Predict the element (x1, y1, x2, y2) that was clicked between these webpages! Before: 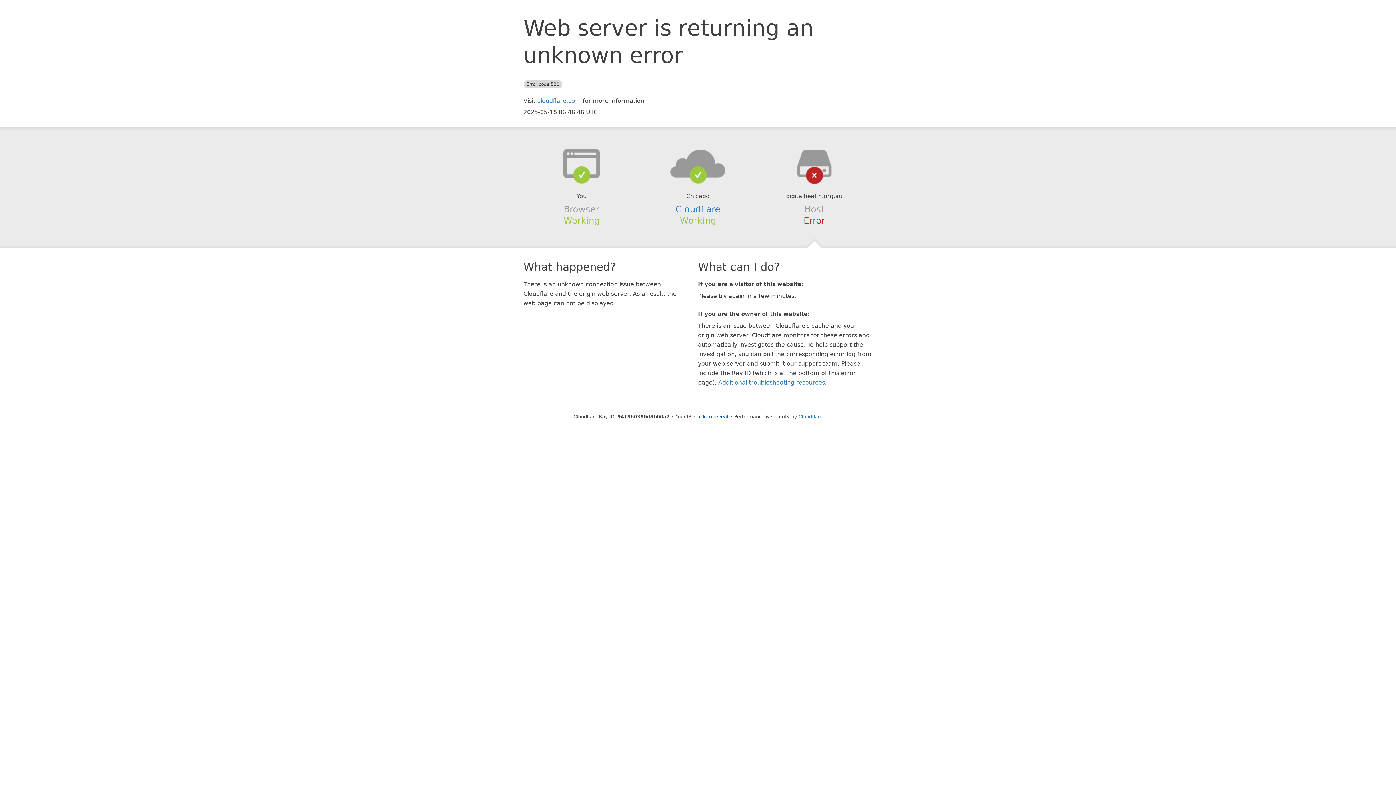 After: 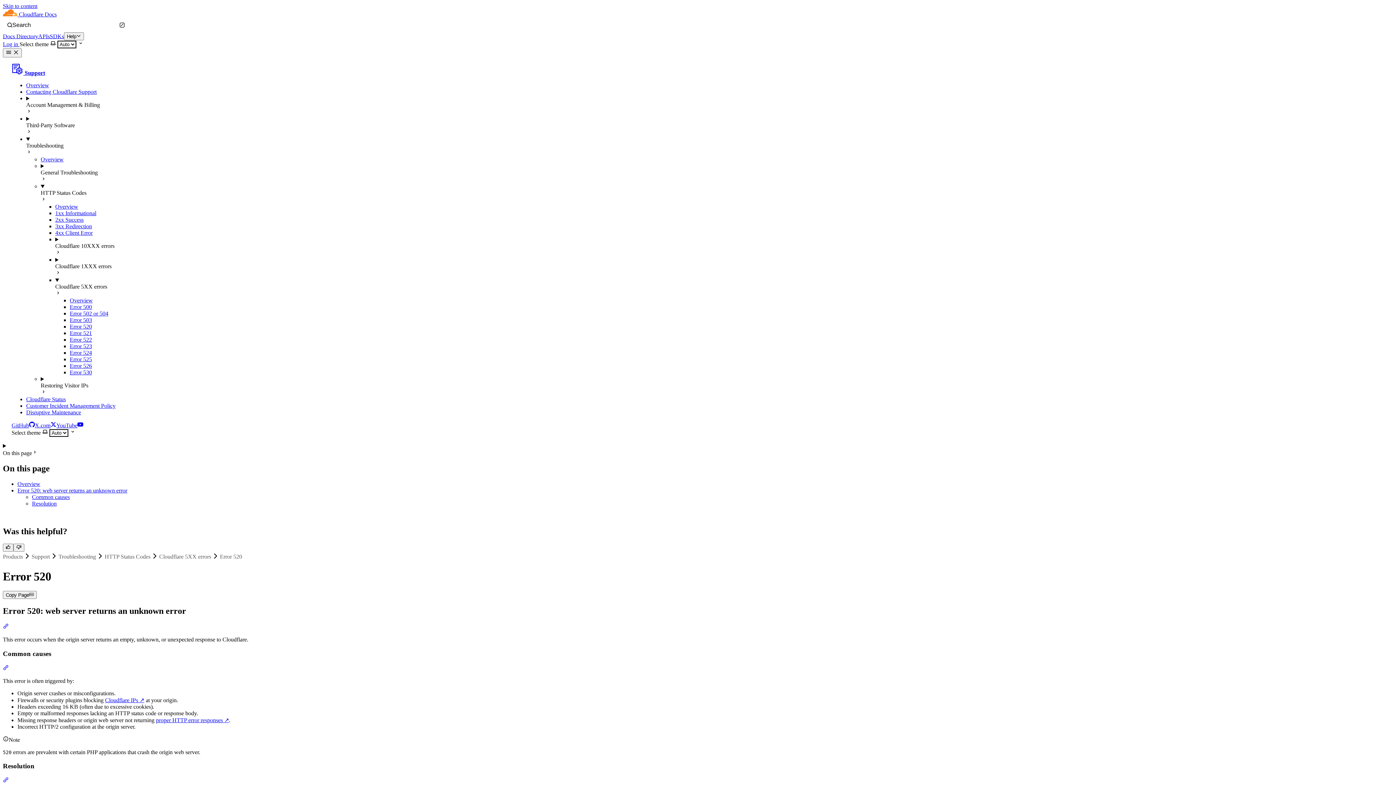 Action: bbox: (718, 379, 825, 386) label: Additional troubleshooting resources